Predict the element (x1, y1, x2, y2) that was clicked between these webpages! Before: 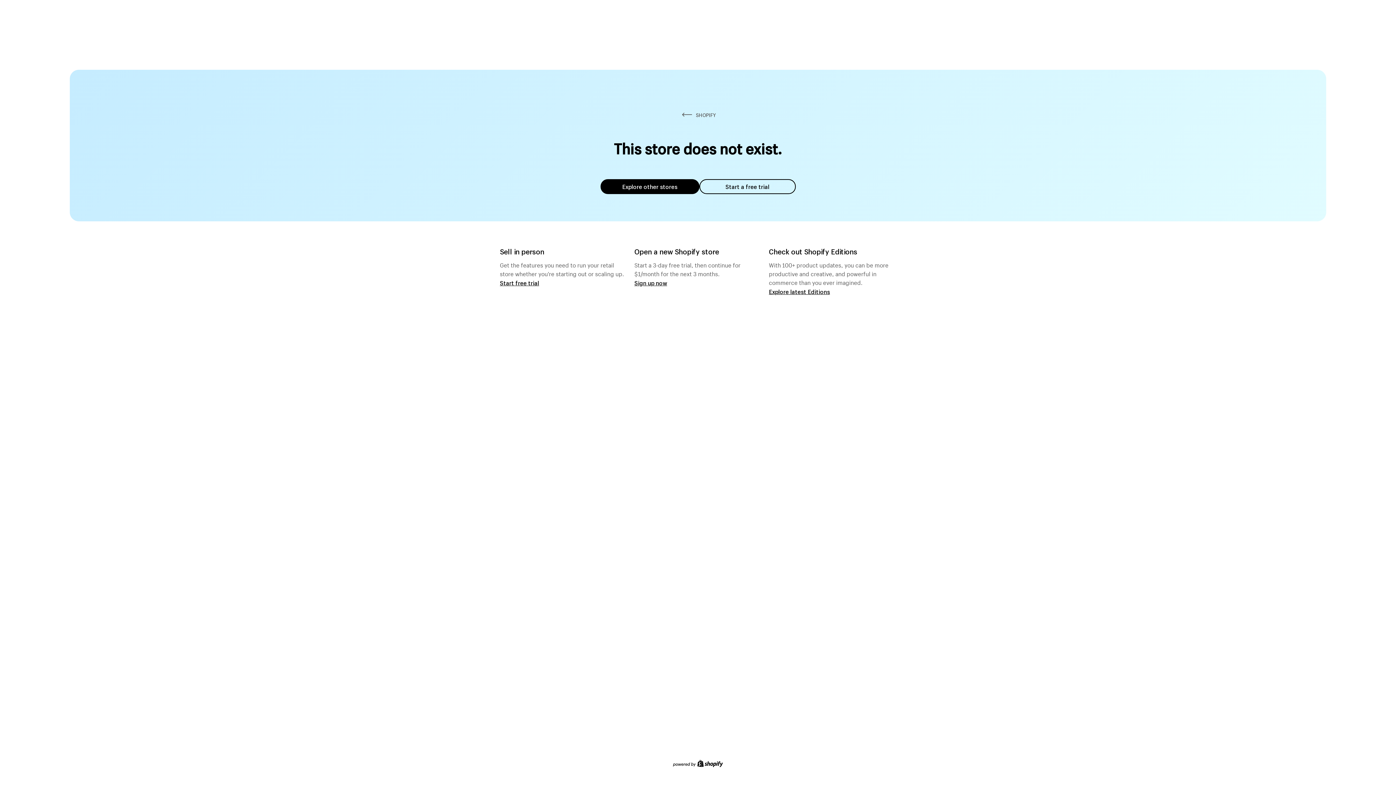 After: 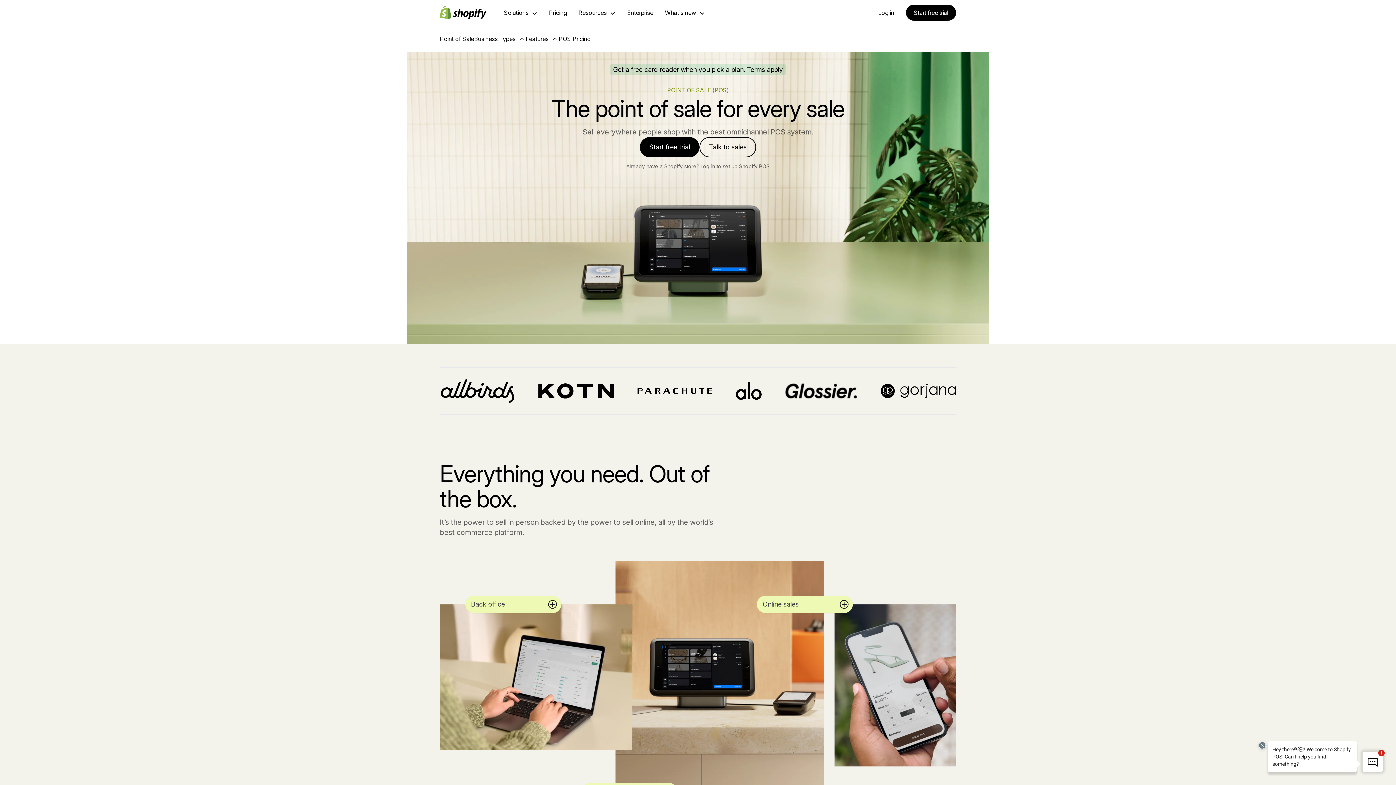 Action: bbox: (500, 279, 539, 286) label: Start free trial